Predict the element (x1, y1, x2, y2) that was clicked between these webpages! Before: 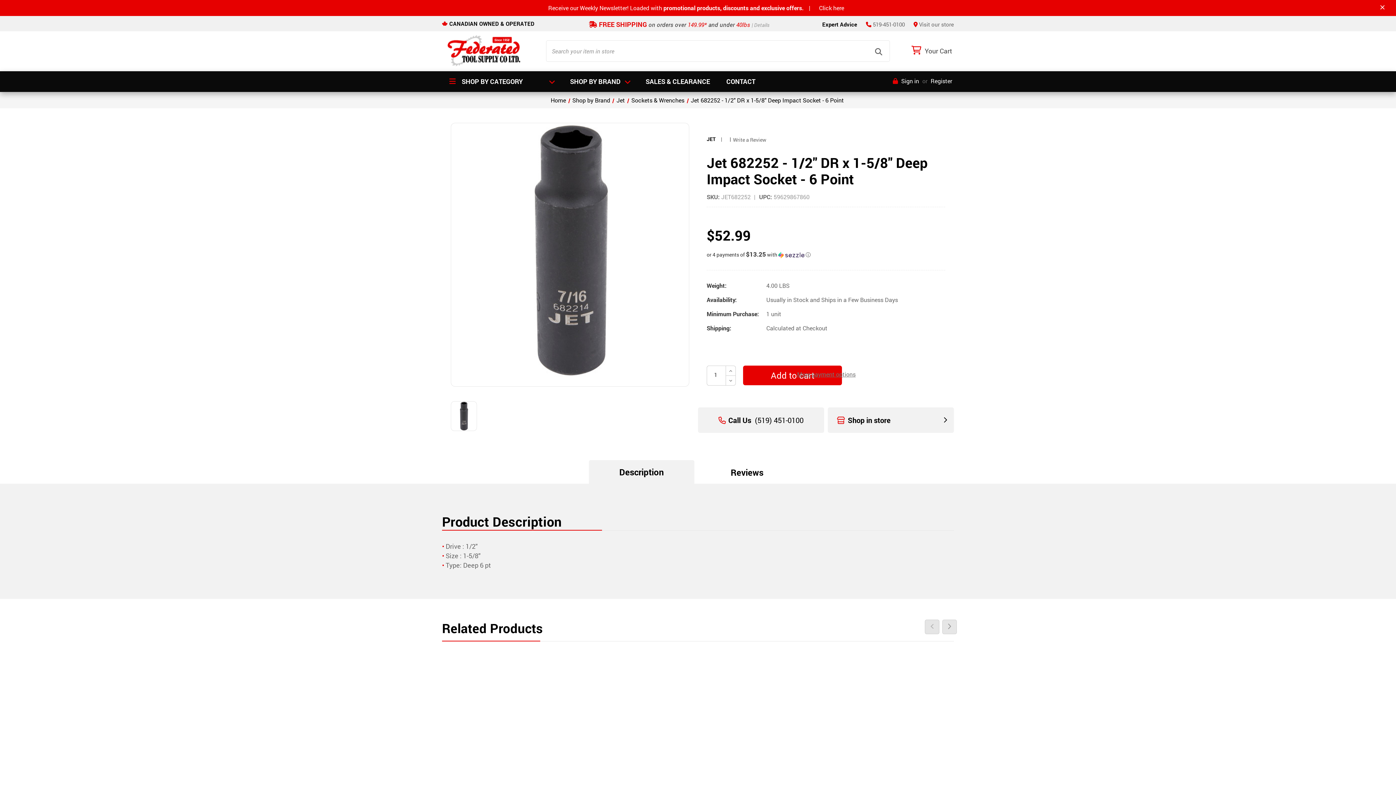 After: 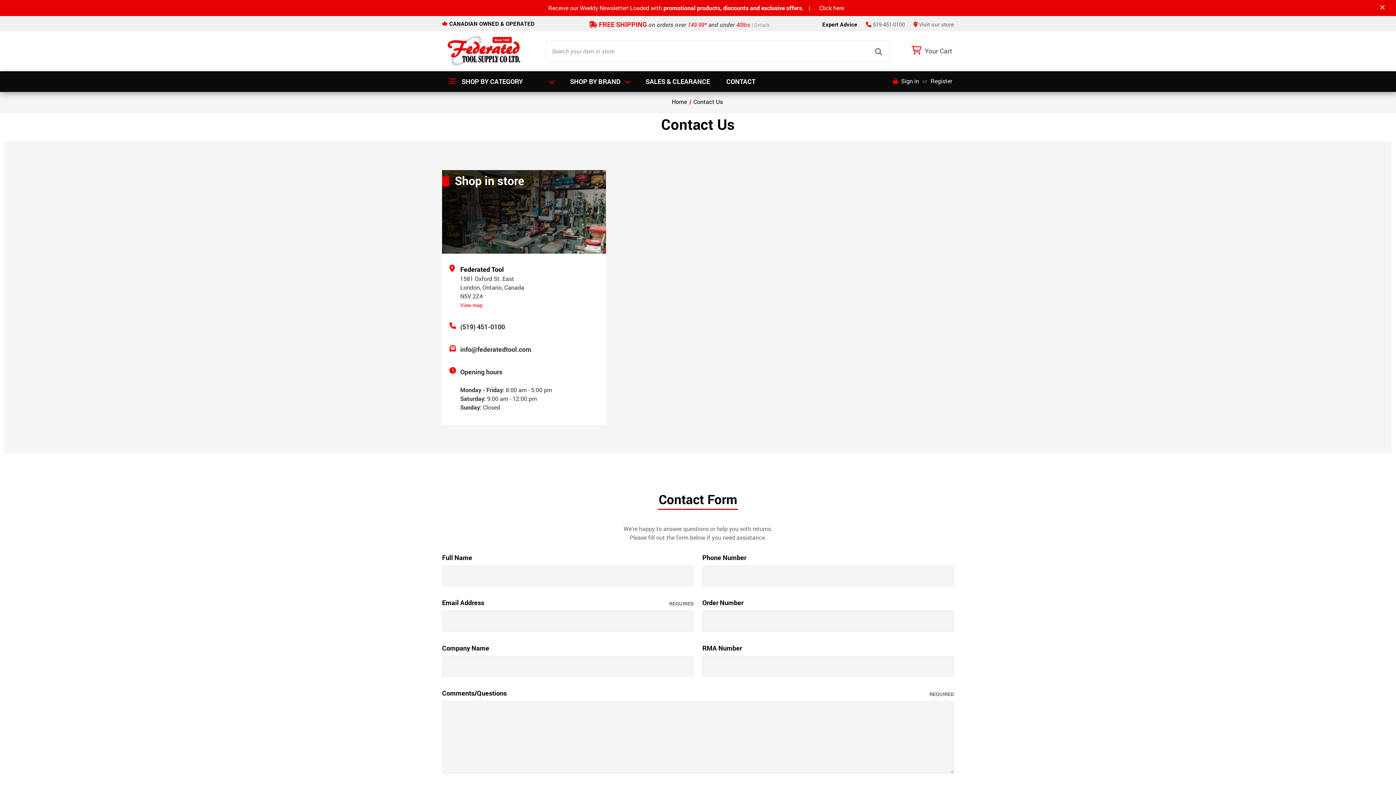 Action: label: Contact Us bbox: (719, 73, 762, 90)